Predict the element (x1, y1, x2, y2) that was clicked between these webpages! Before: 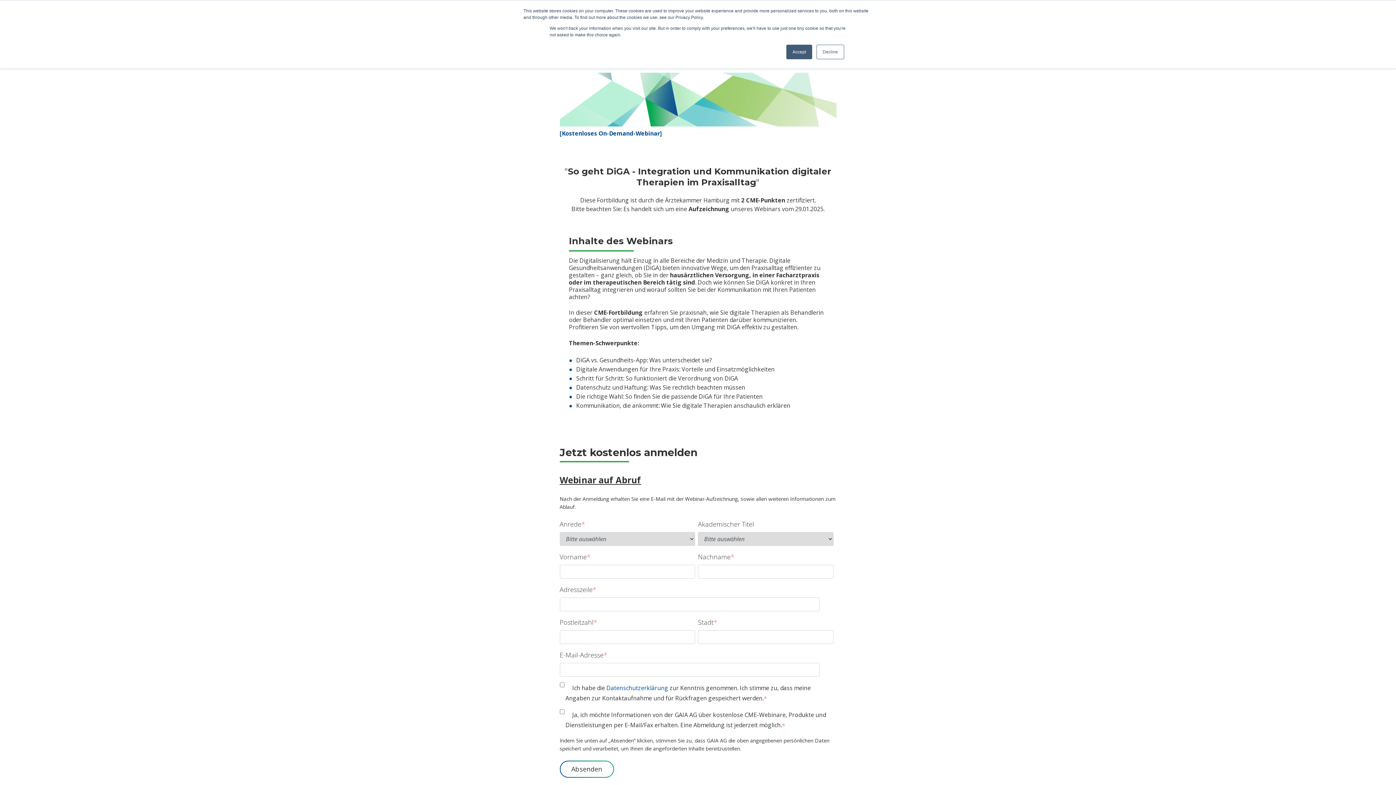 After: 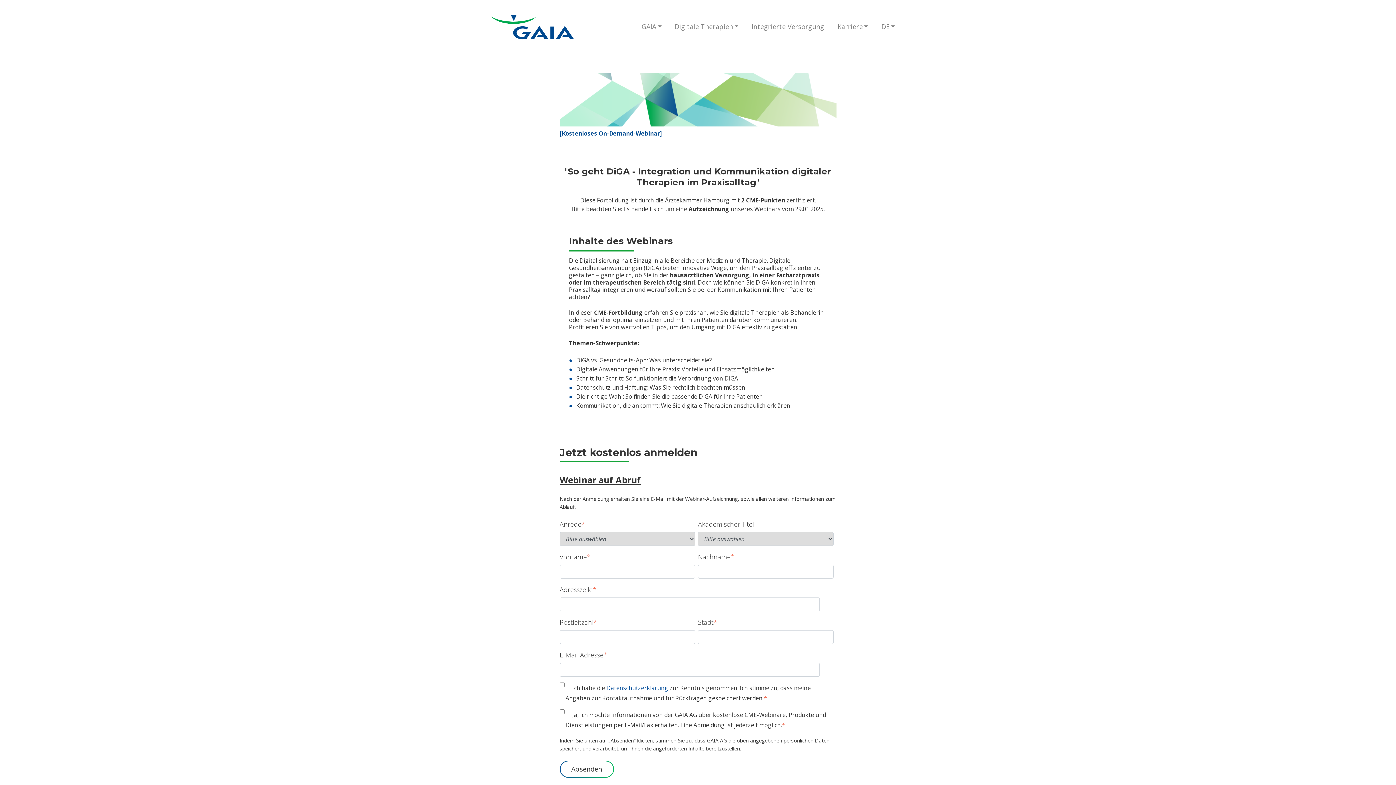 Action: bbox: (816, 44, 844, 59) label: Decline